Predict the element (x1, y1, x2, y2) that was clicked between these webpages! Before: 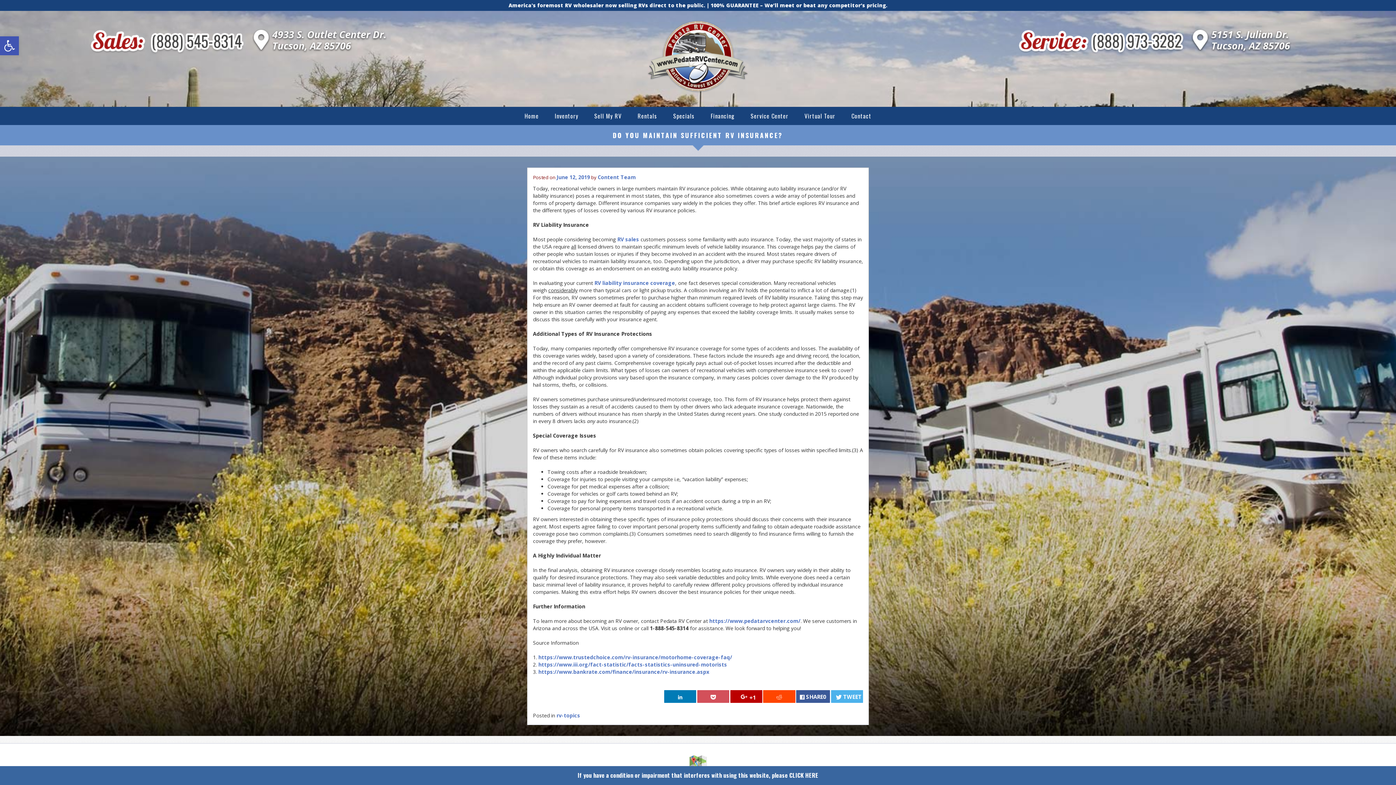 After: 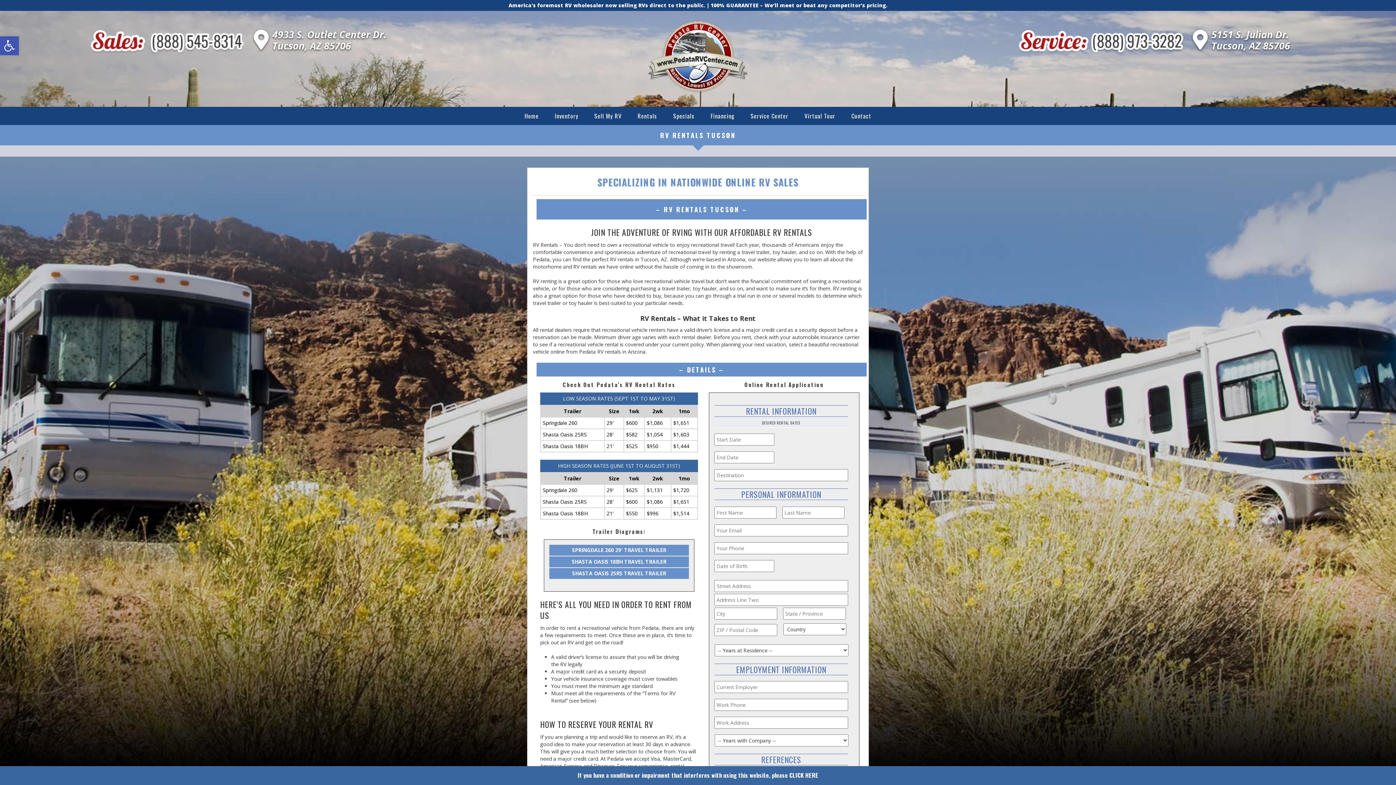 Action: bbox: (630, 107, 664, 125) label: Rentals